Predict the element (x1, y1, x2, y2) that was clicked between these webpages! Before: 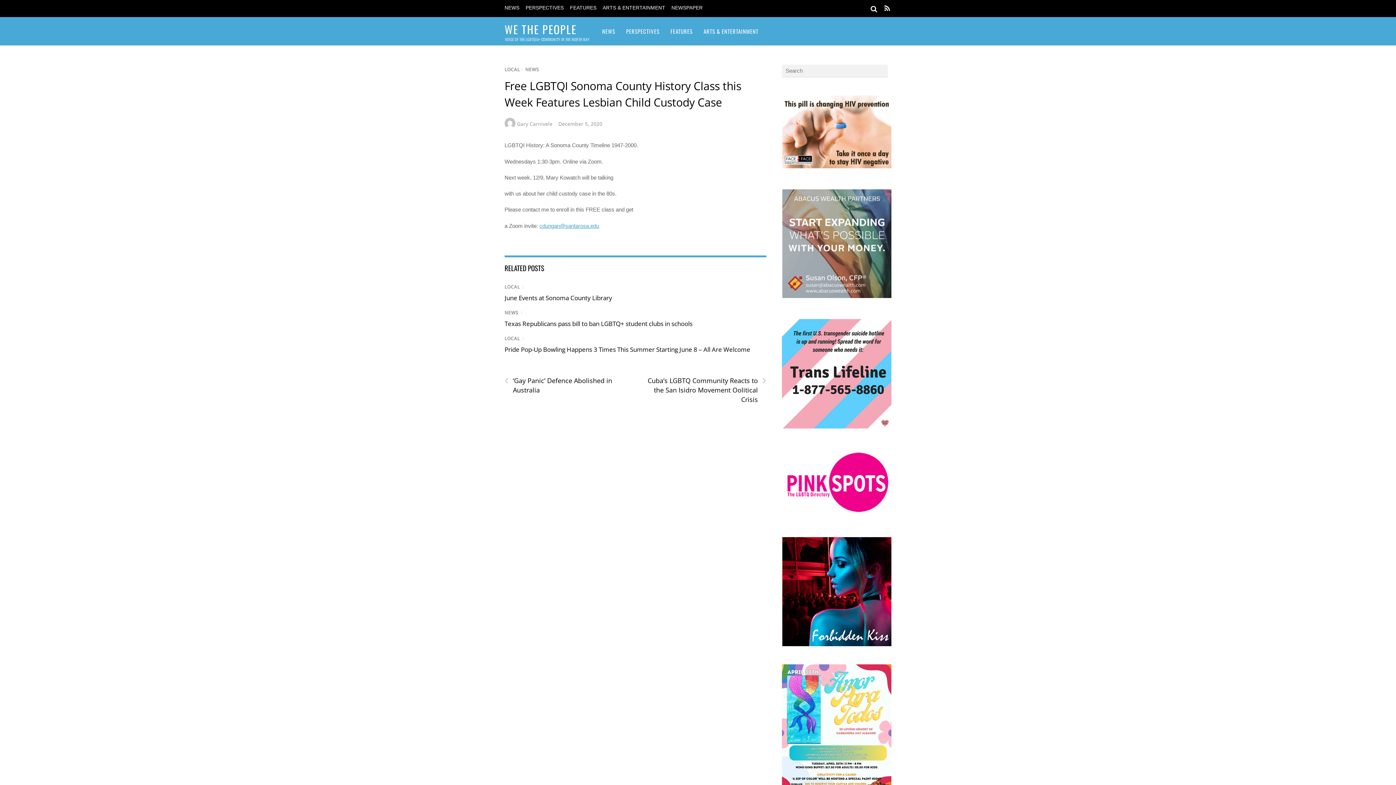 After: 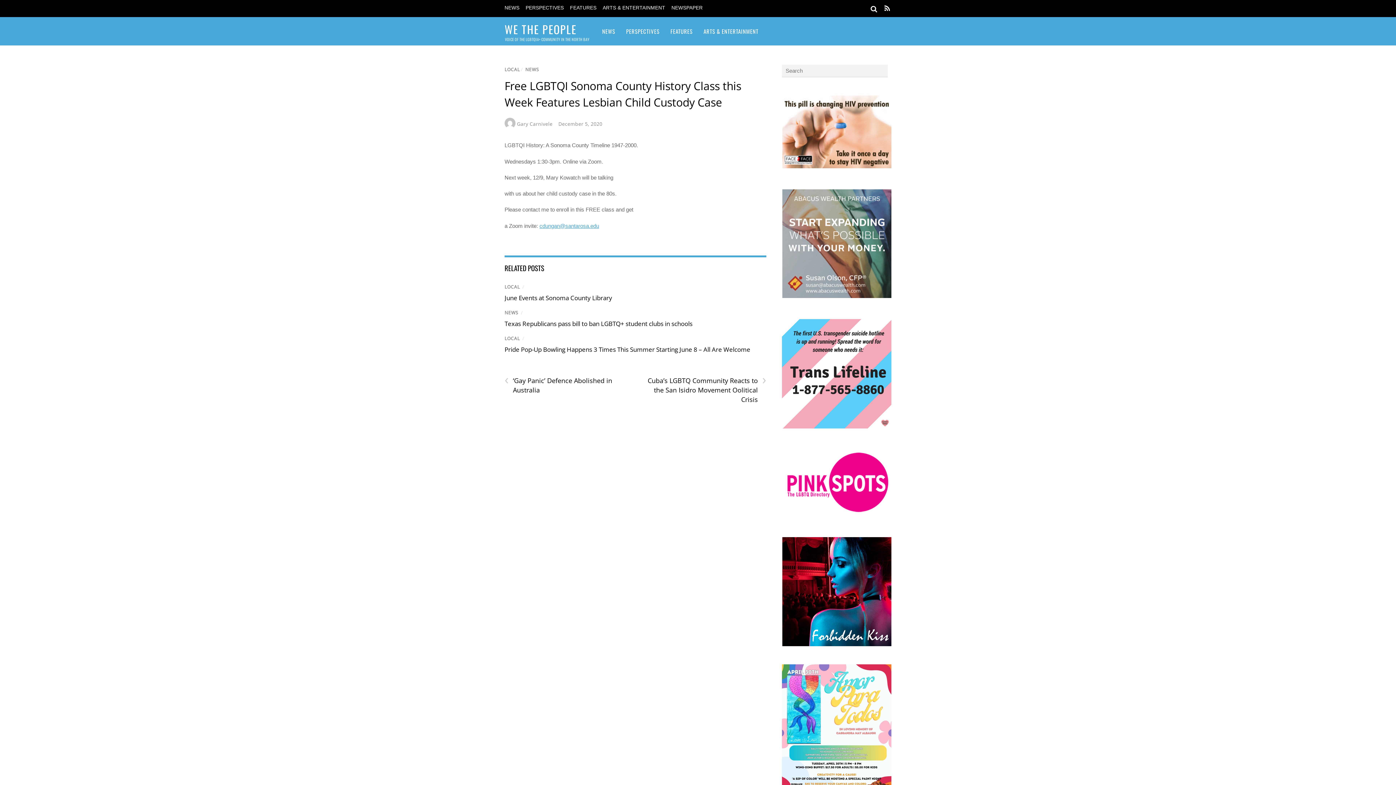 Action: bbox: (782, 511, 891, 517)